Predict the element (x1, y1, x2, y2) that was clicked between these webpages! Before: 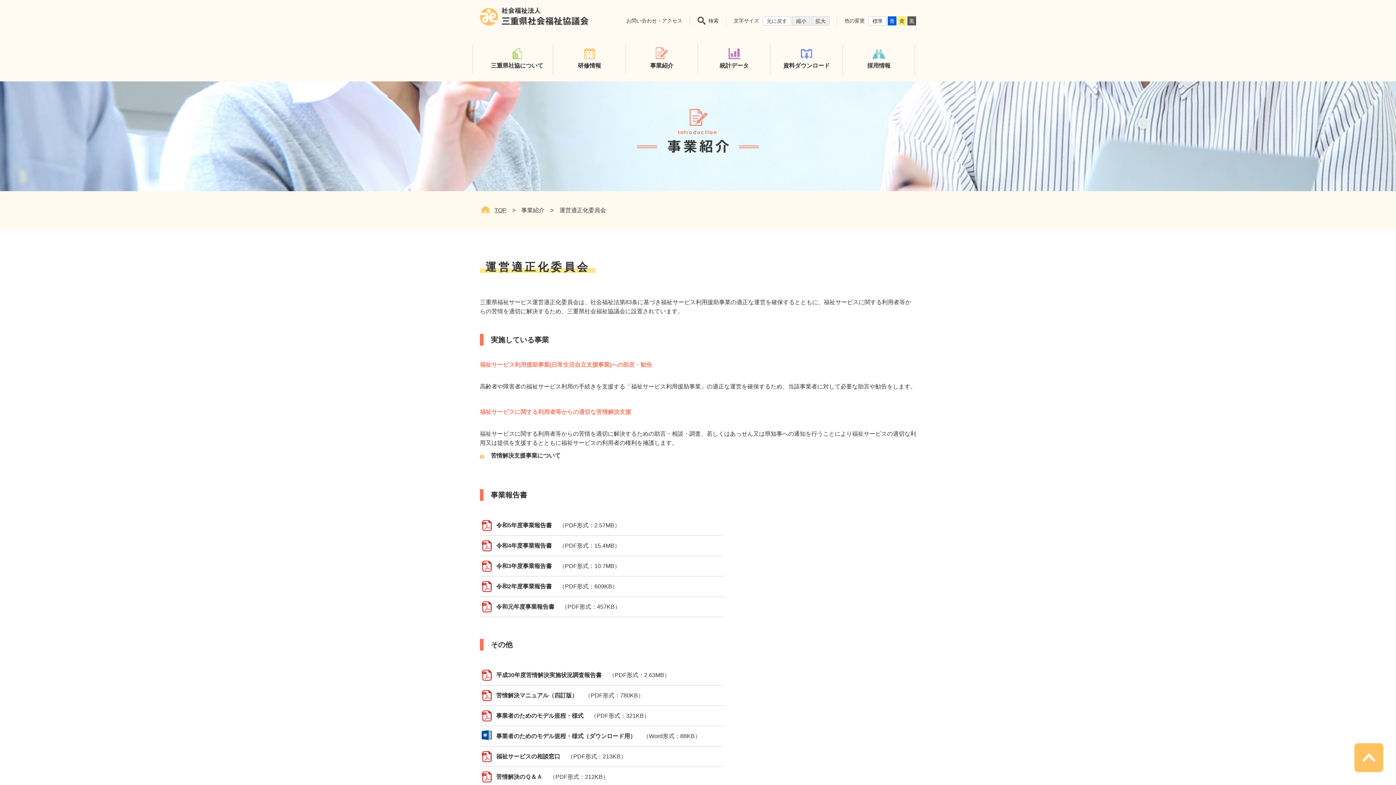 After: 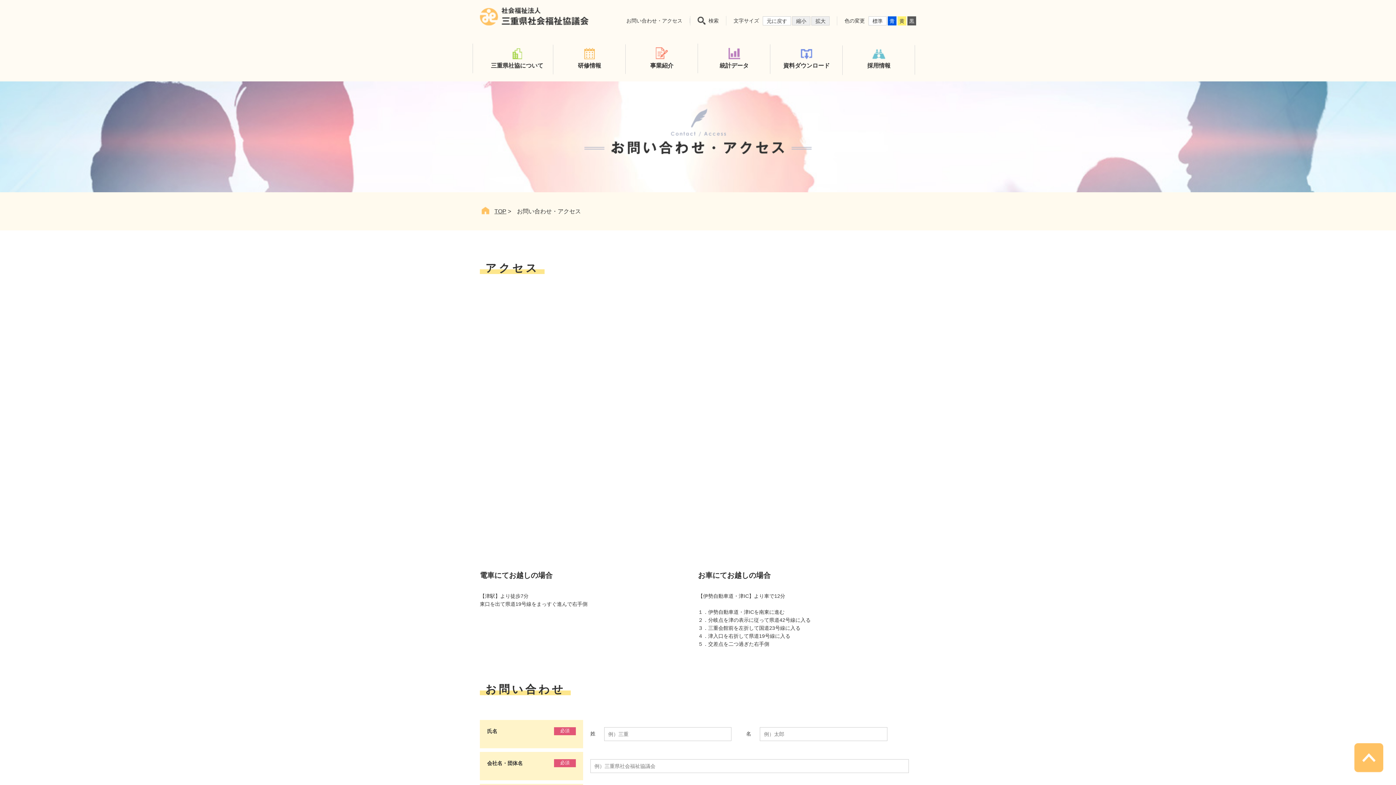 Action: bbox: (626, 17, 689, 23) label: お問い合わせ・アクセス